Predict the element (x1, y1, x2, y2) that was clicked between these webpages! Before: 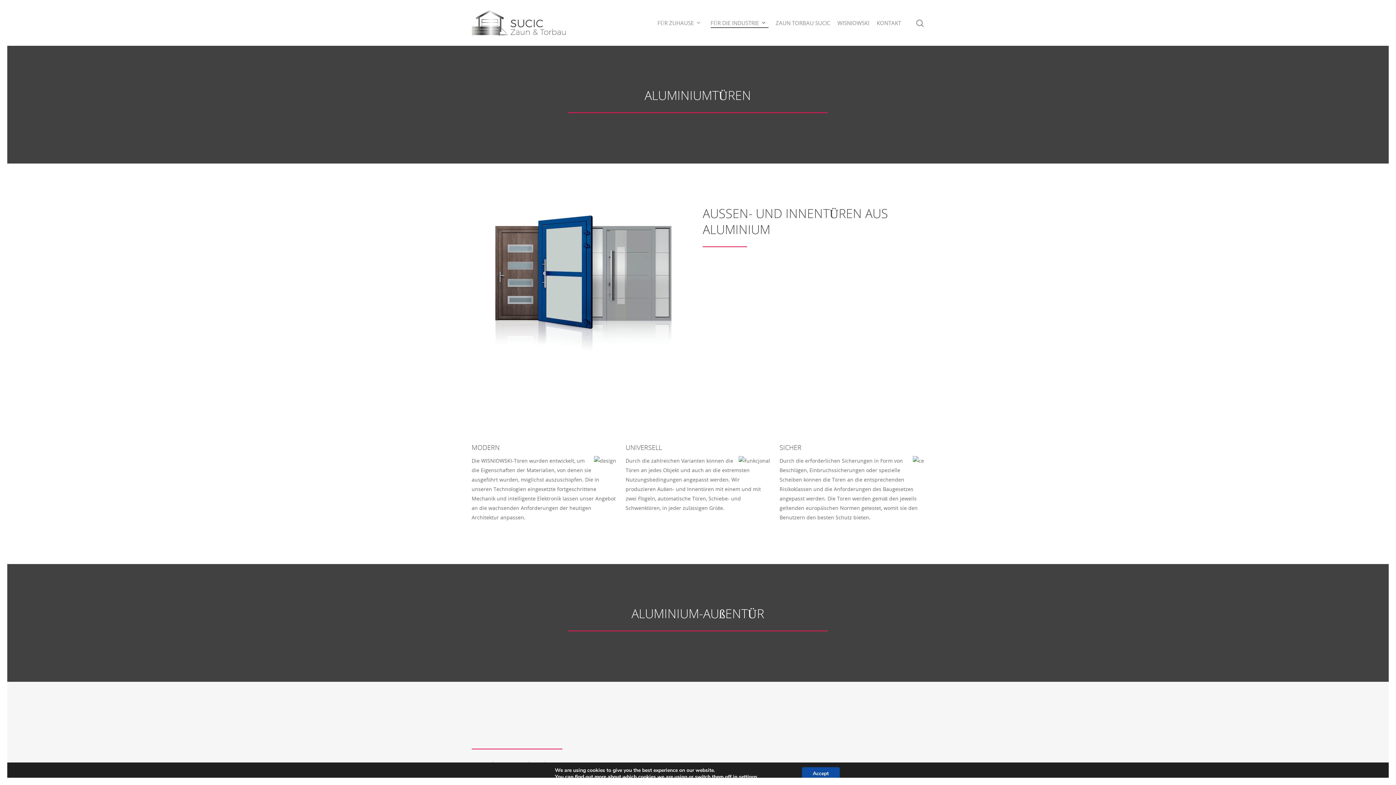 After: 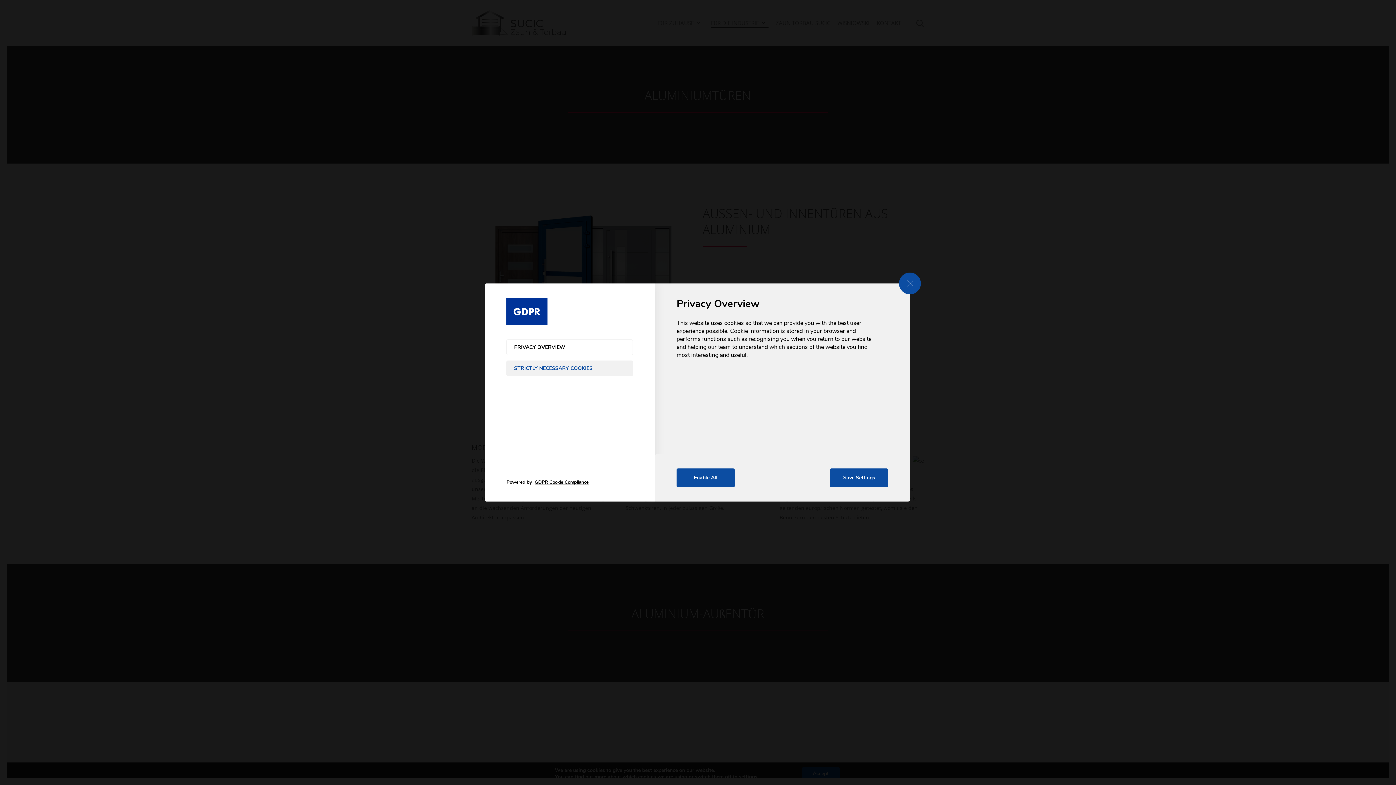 Action: bbox: (739, 774, 757, 780) label: settings